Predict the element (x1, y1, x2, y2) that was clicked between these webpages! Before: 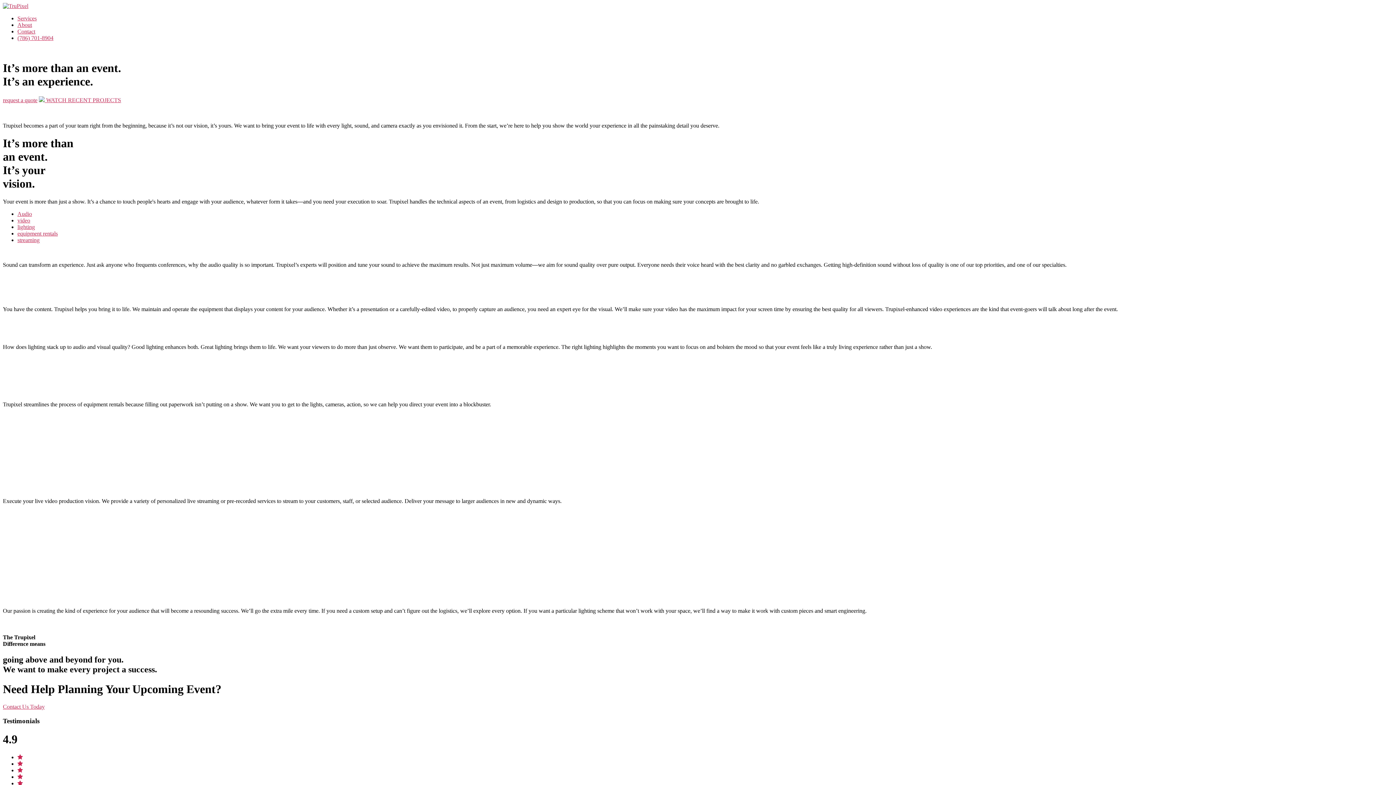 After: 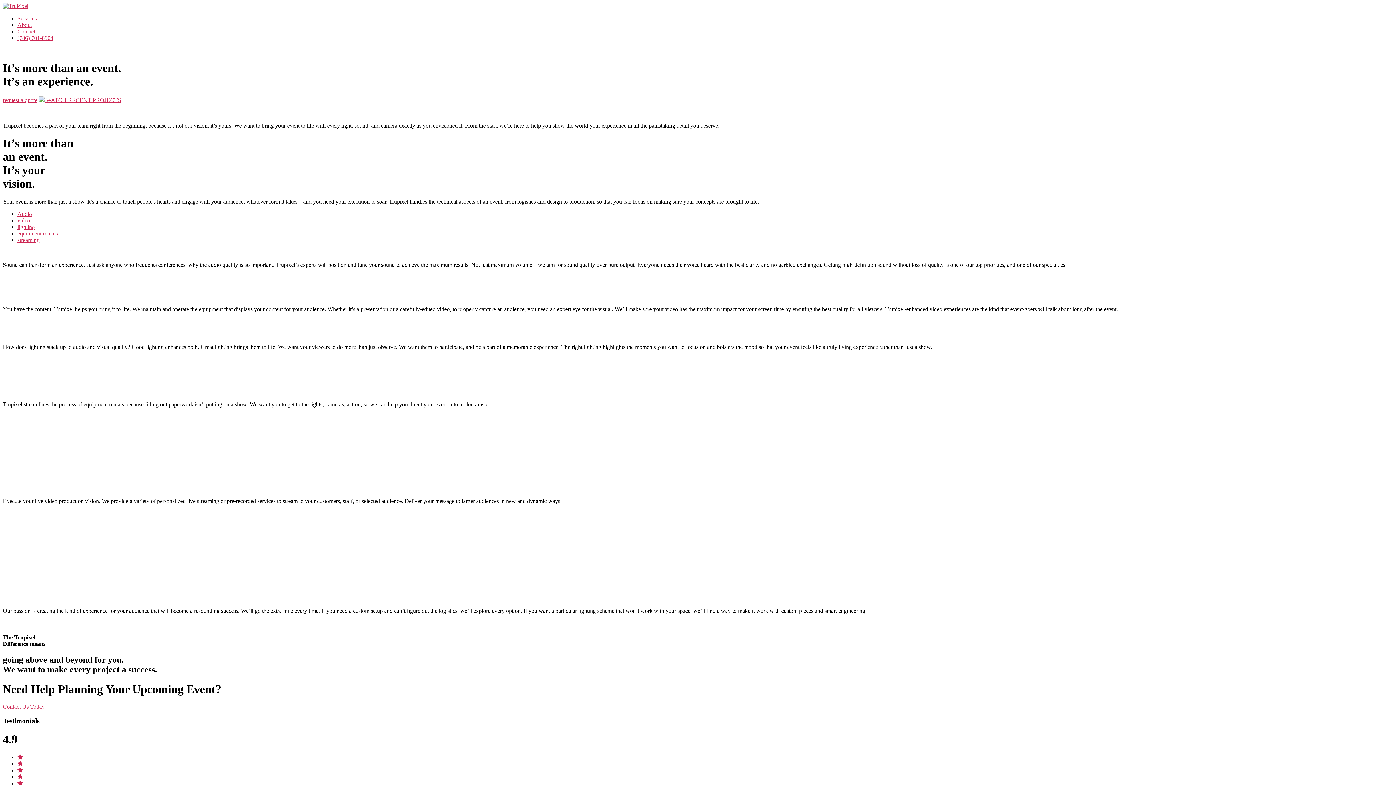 Action: bbox: (17, 767, 22, 773)